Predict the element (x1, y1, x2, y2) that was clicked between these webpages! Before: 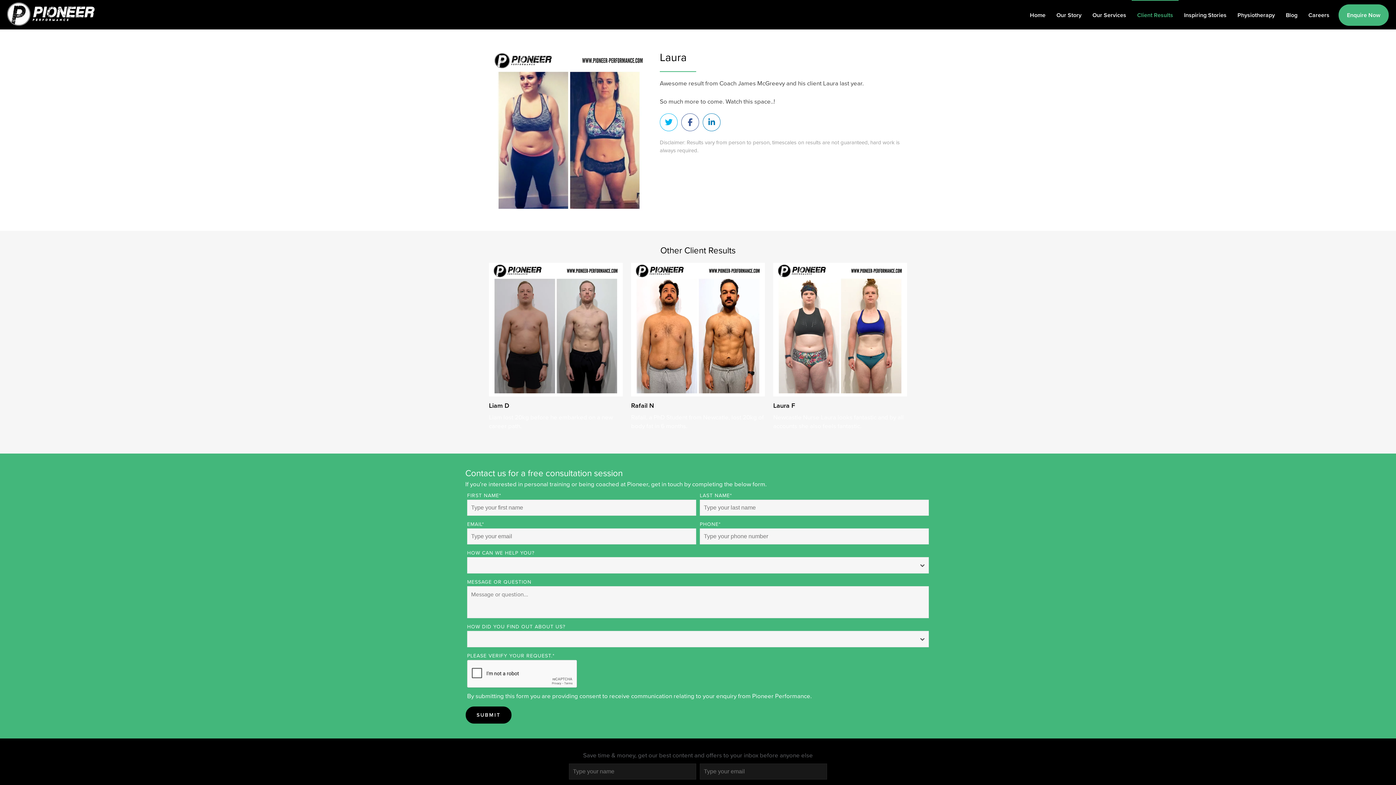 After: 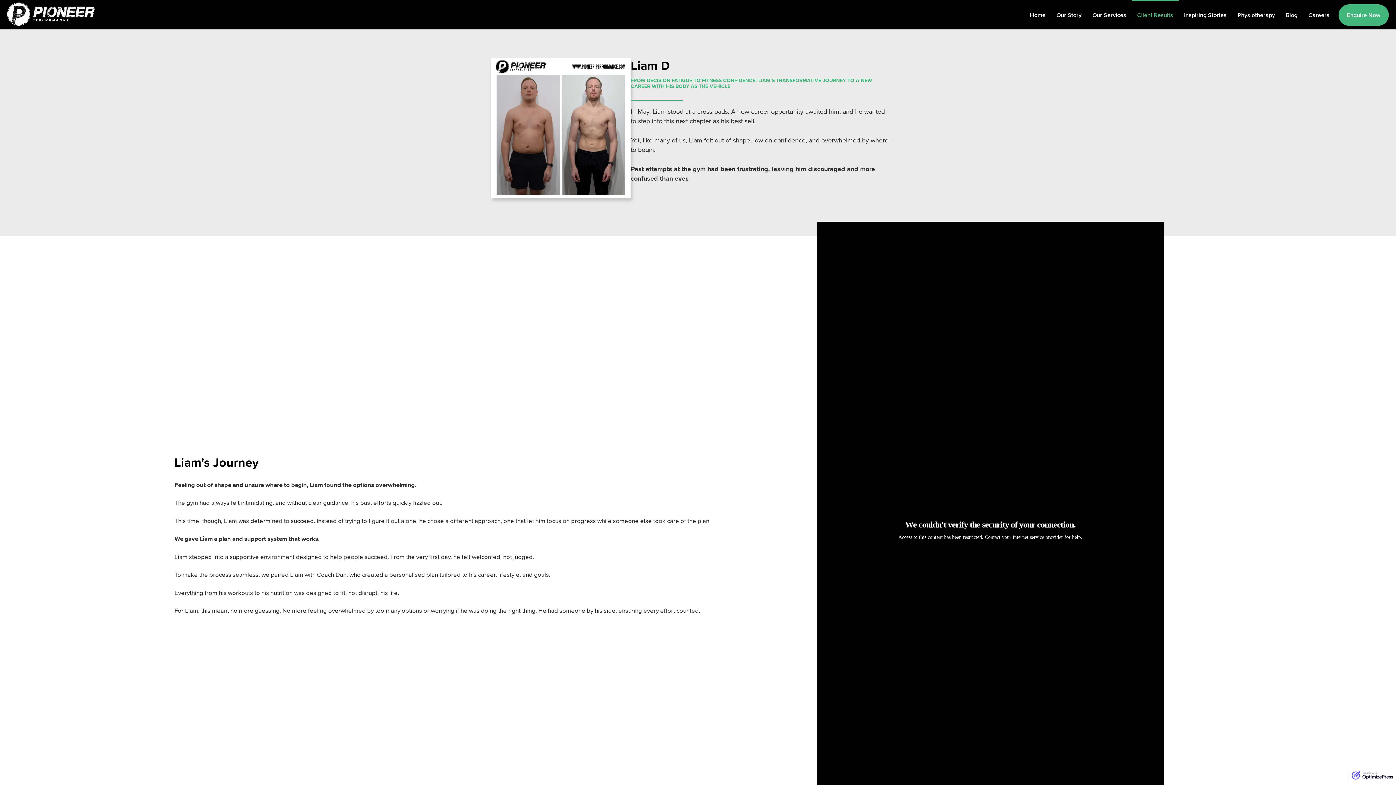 Action: bbox: (489, 262, 622, 430) label: Liam D

Liam lost 20kg before he embarked on a new career path.